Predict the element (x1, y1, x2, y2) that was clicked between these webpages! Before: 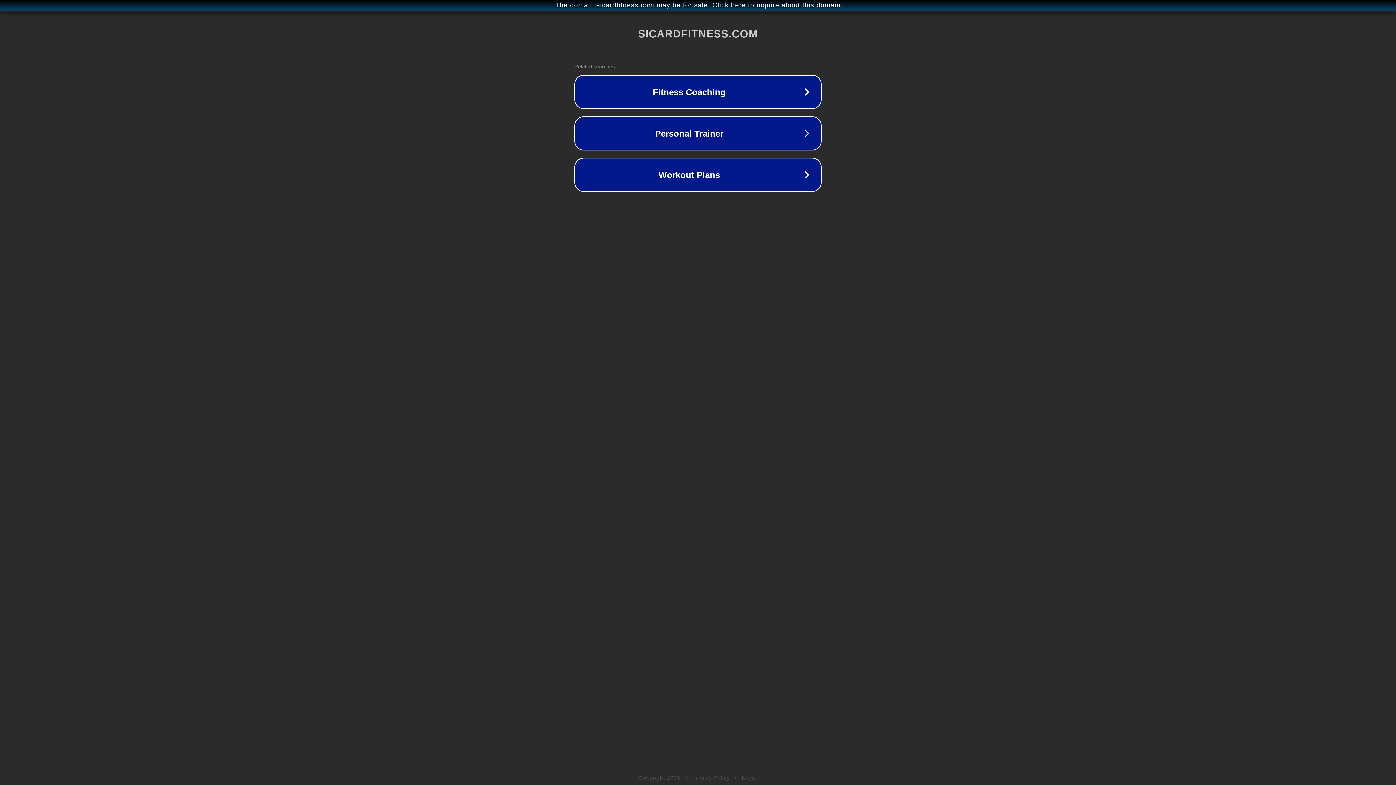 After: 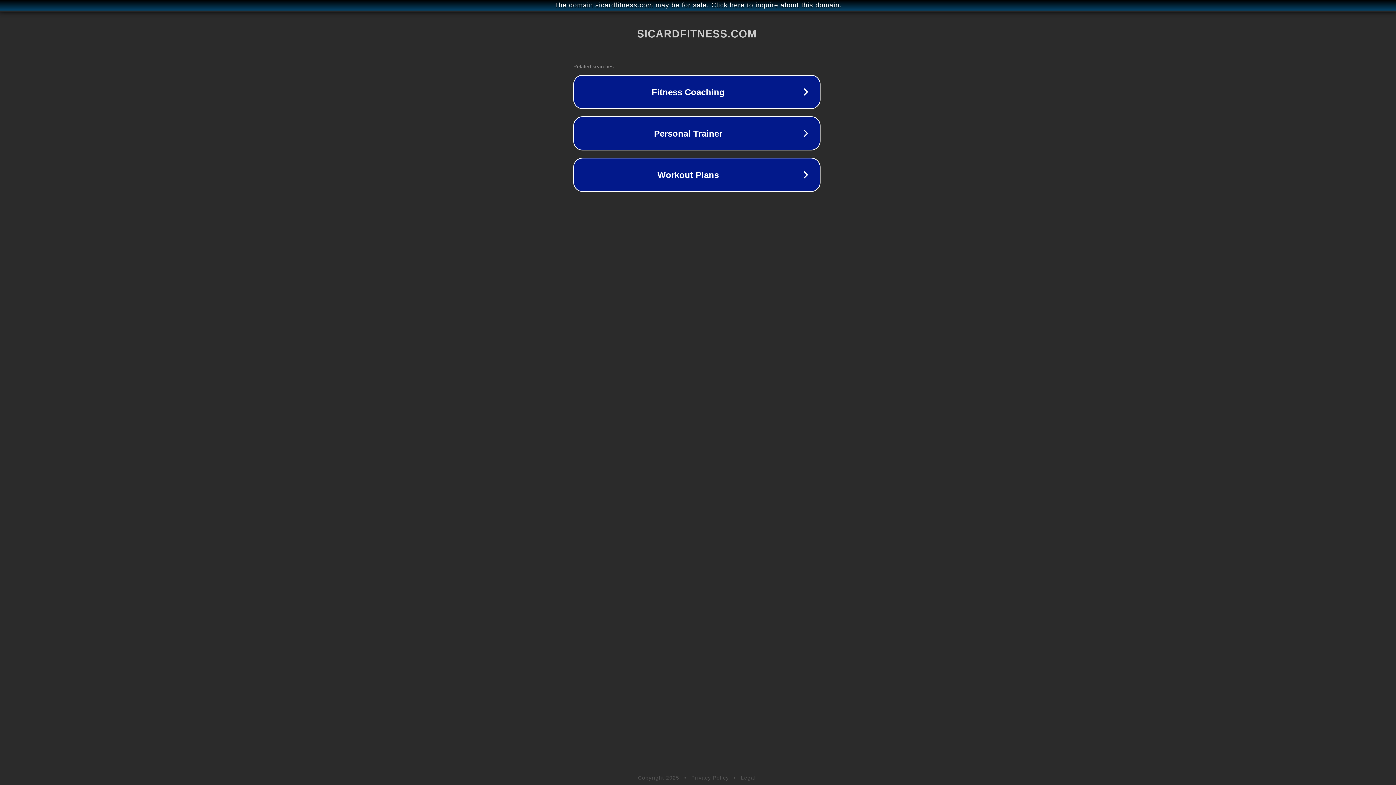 Action: bbox: (1, 1, 1397, 9) label: The domain sicardfitness.com may be for sale. Click here to inquire about this domain.